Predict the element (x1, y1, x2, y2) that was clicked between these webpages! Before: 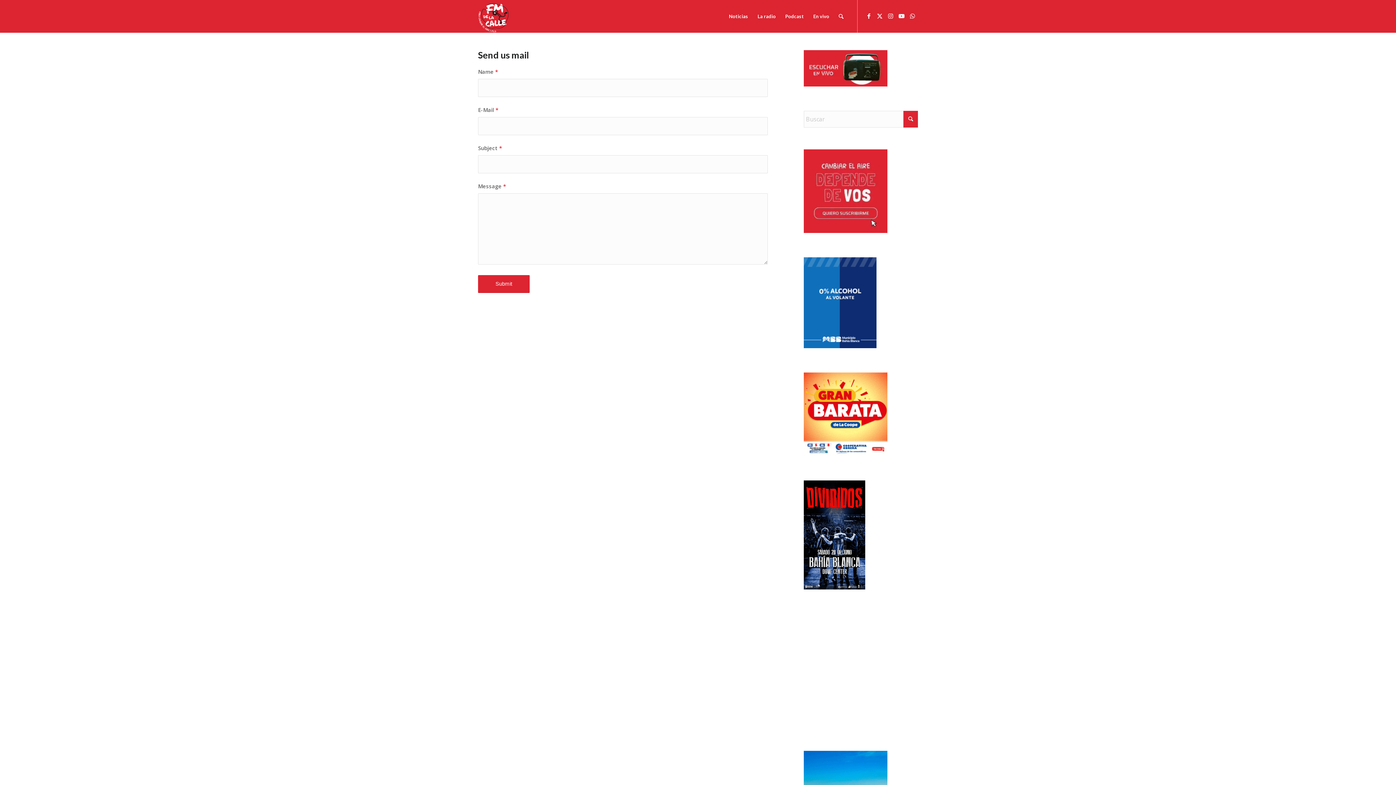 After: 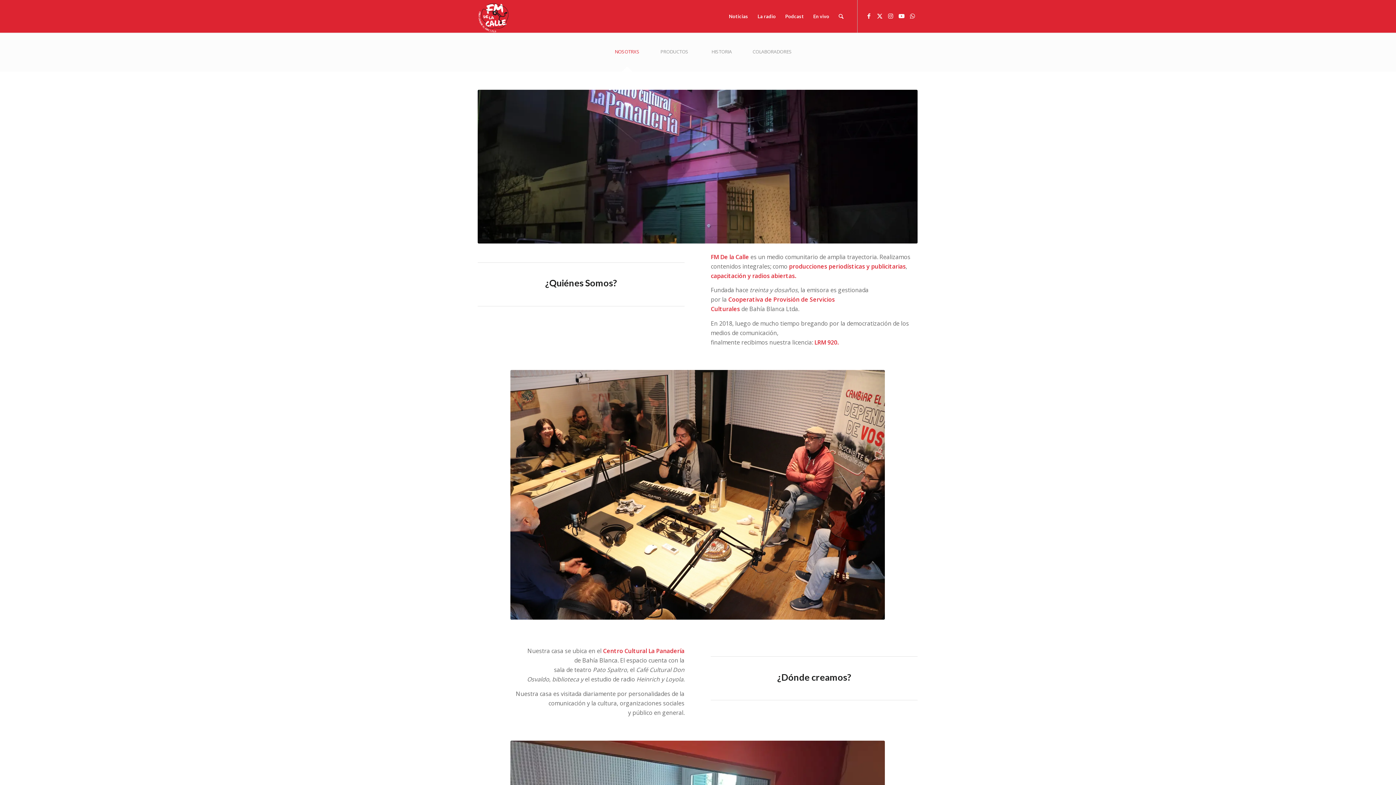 Action: bbox: (753, 0, 780, 32) label: La radio